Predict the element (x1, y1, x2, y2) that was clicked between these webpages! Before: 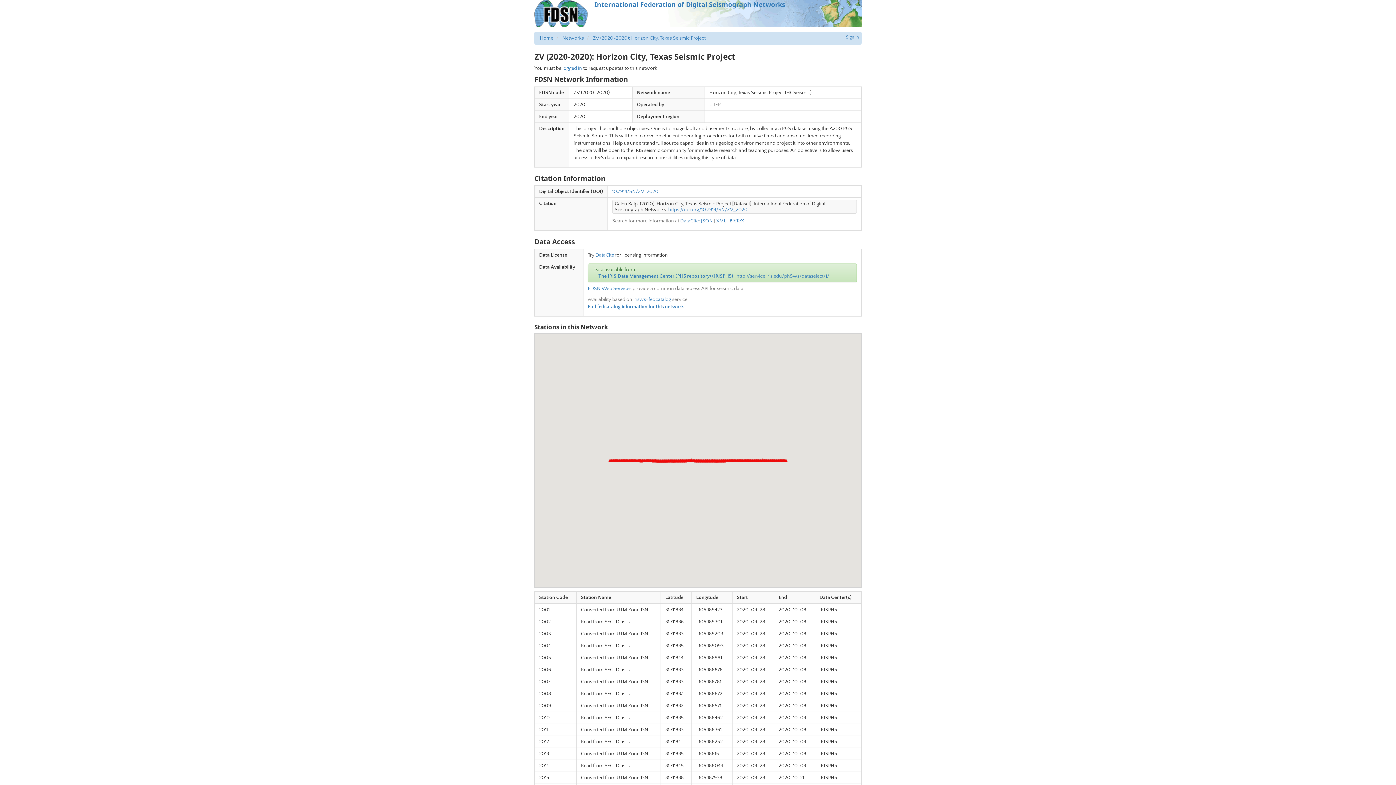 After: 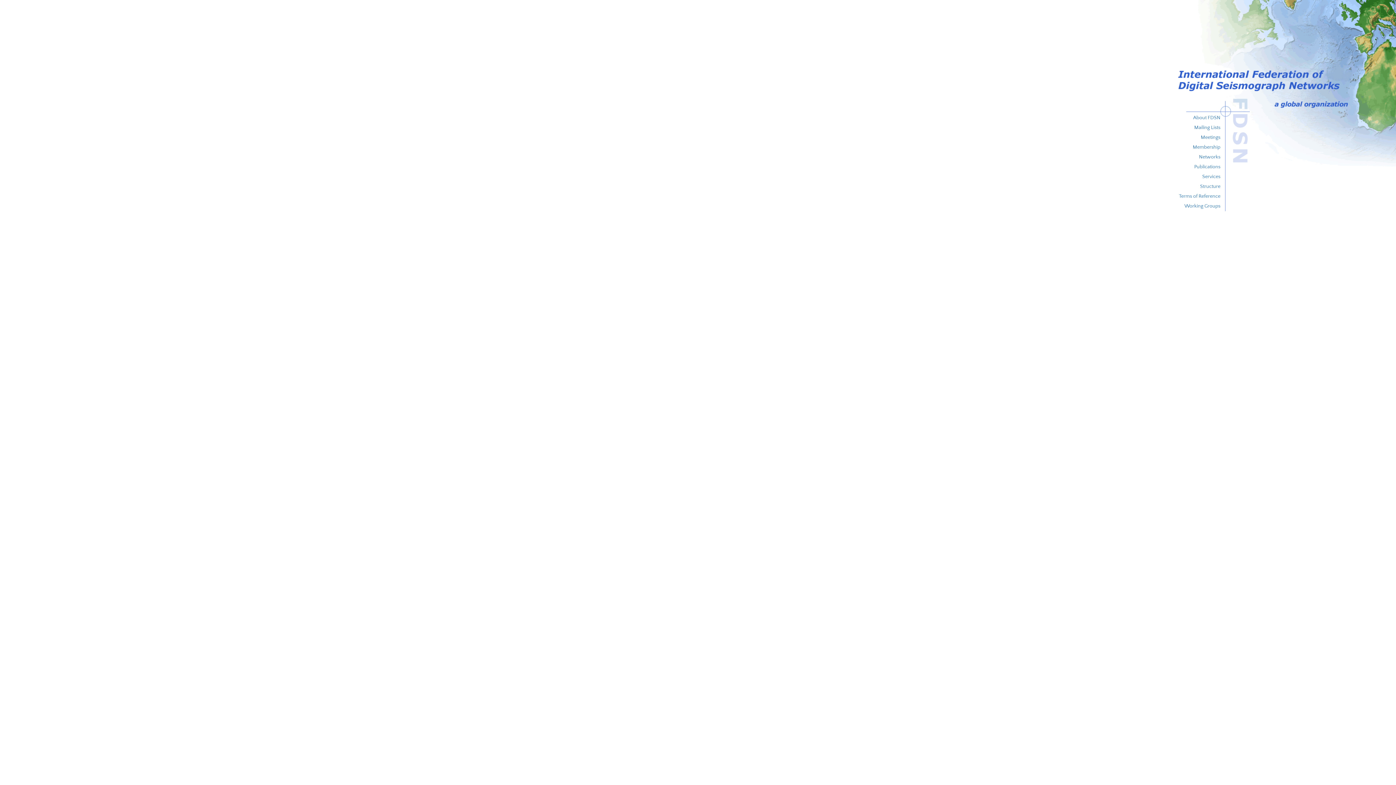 Action: label: International Federation of Digital Seismograph Networks bbox: (534, 0, 861, 27)